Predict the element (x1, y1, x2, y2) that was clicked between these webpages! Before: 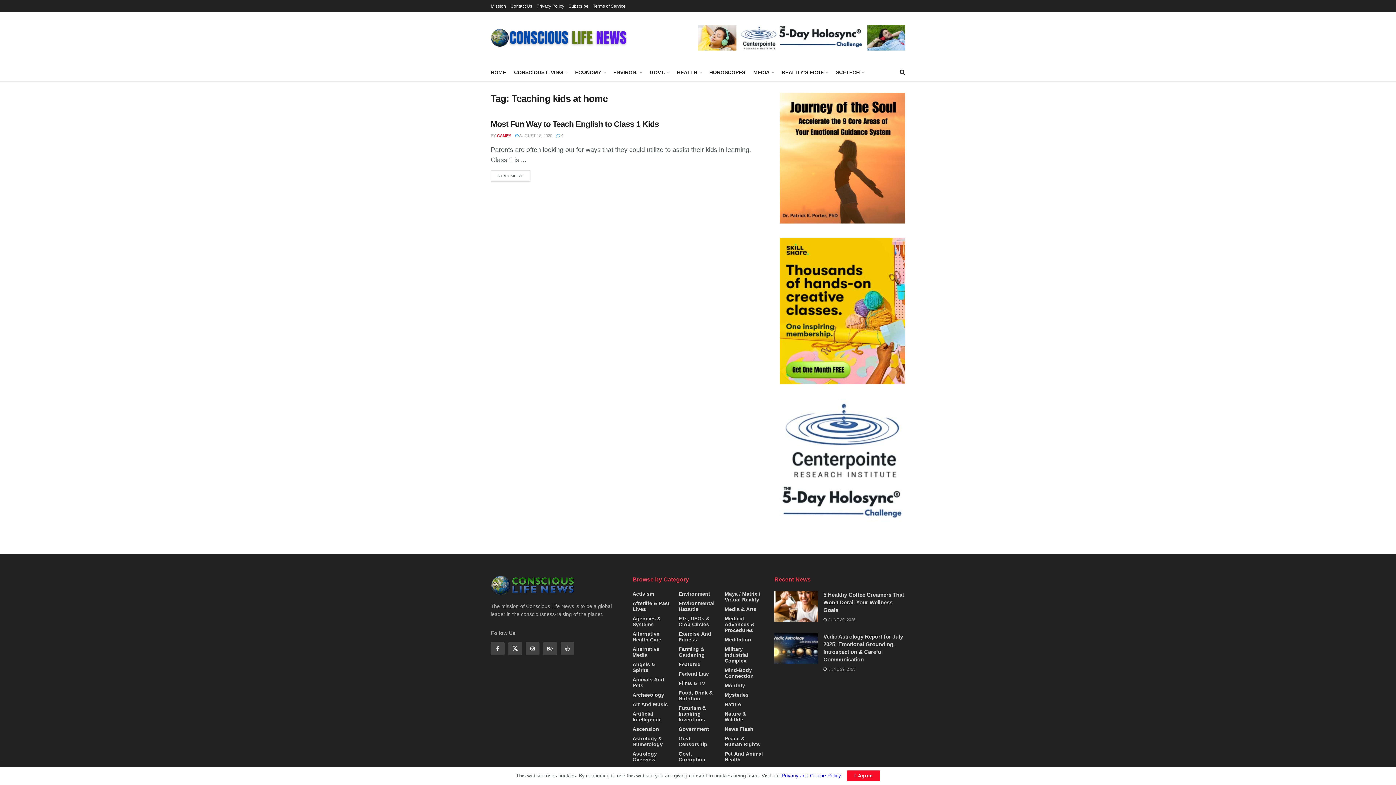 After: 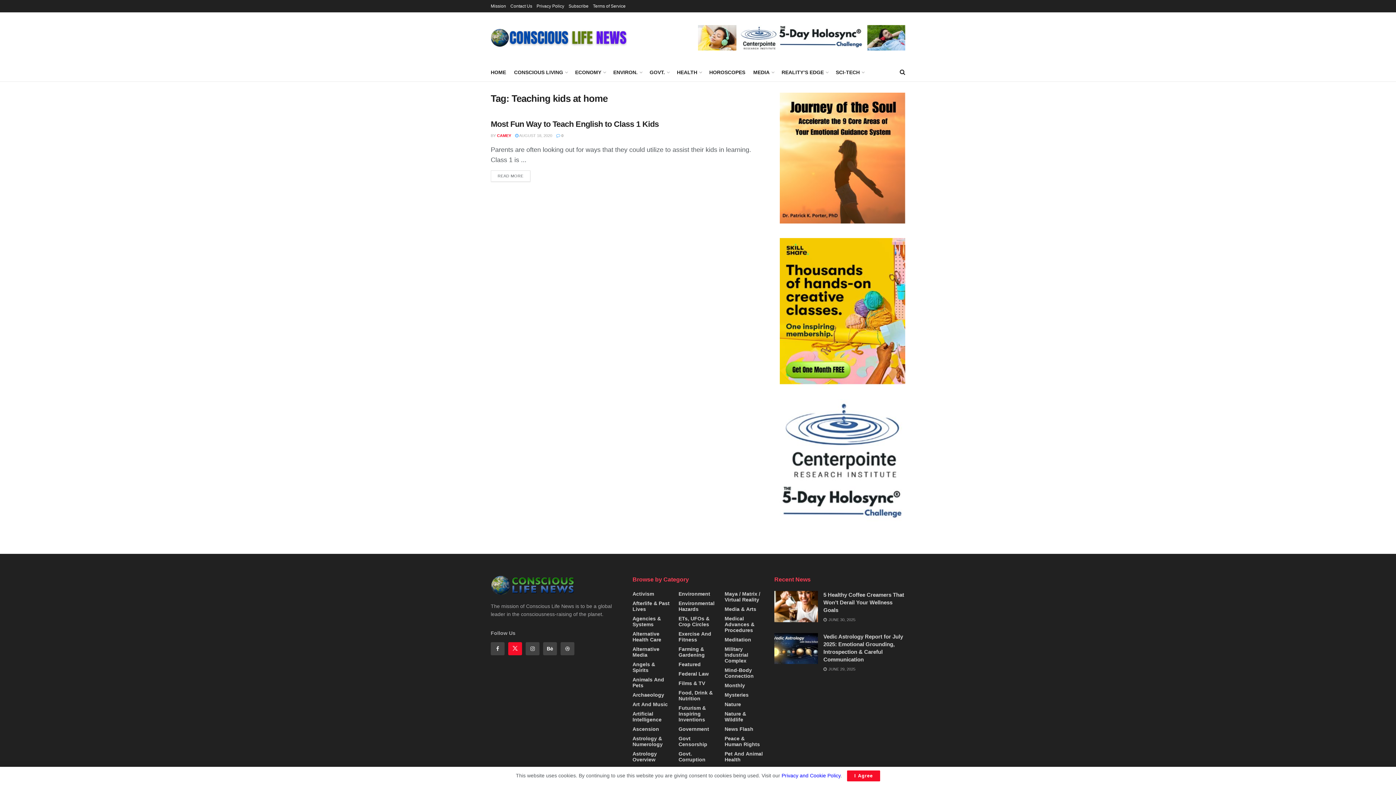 Action: bbox: (508, 642, 522, 655) label: Find us on Twitter